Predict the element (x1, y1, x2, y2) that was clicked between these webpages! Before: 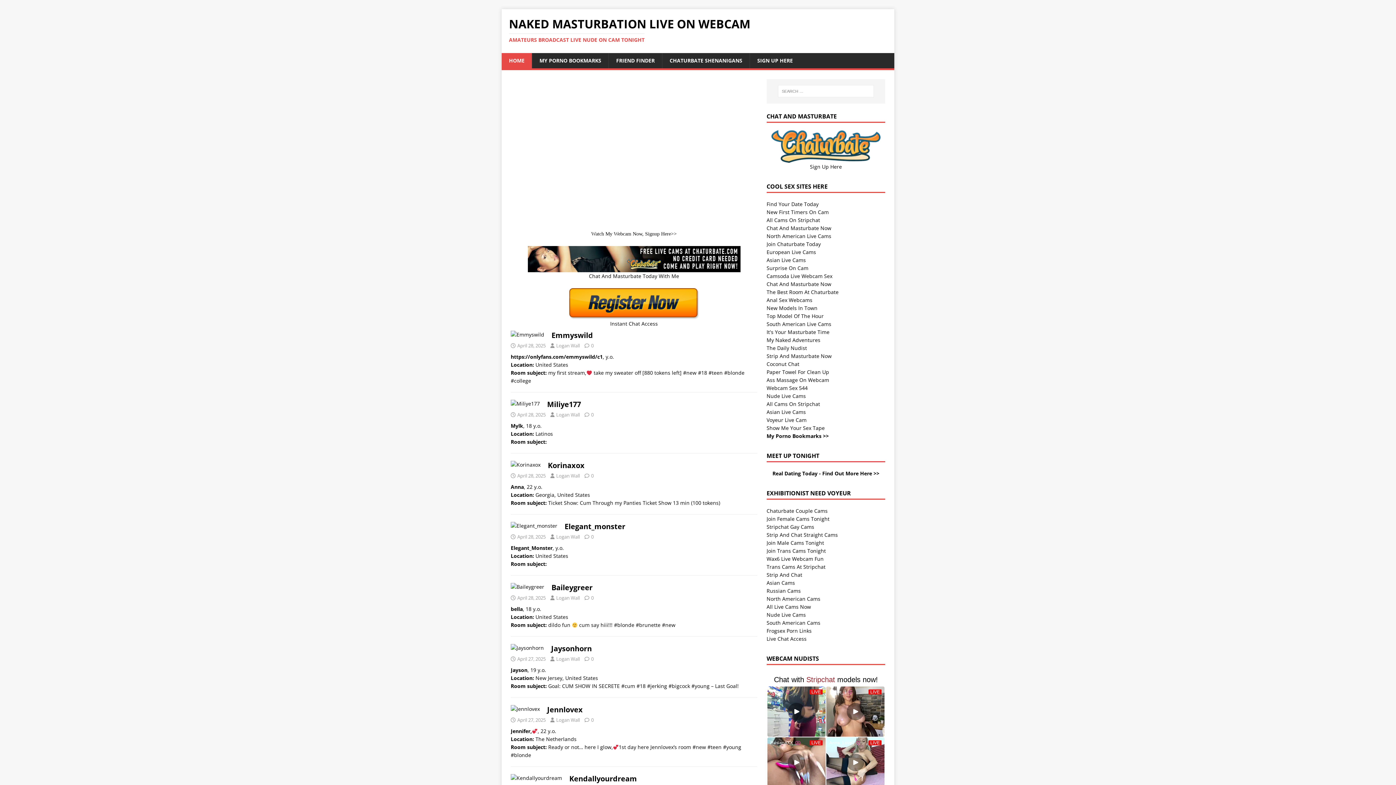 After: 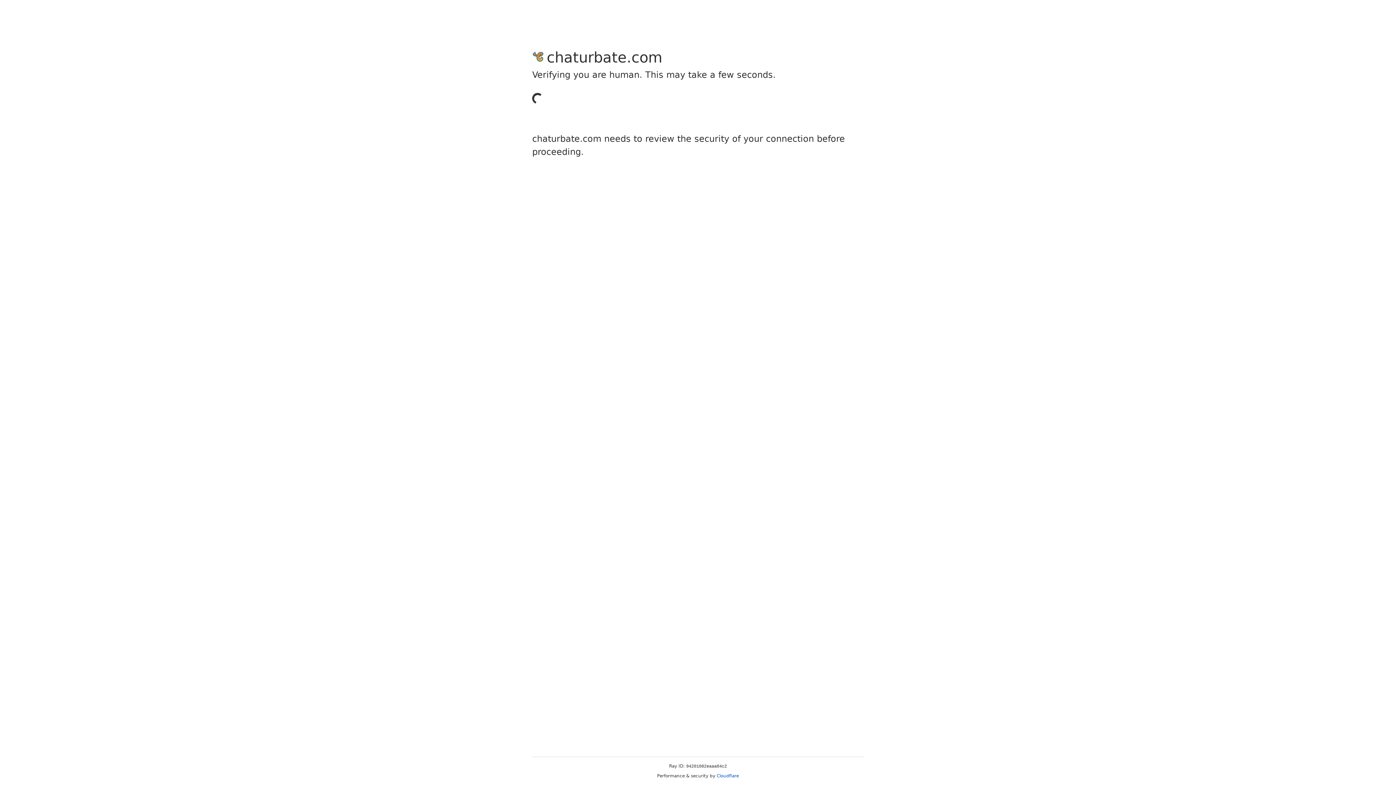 Action: bbox: (766, 208, 829, 215) label: New First Timers On Cam